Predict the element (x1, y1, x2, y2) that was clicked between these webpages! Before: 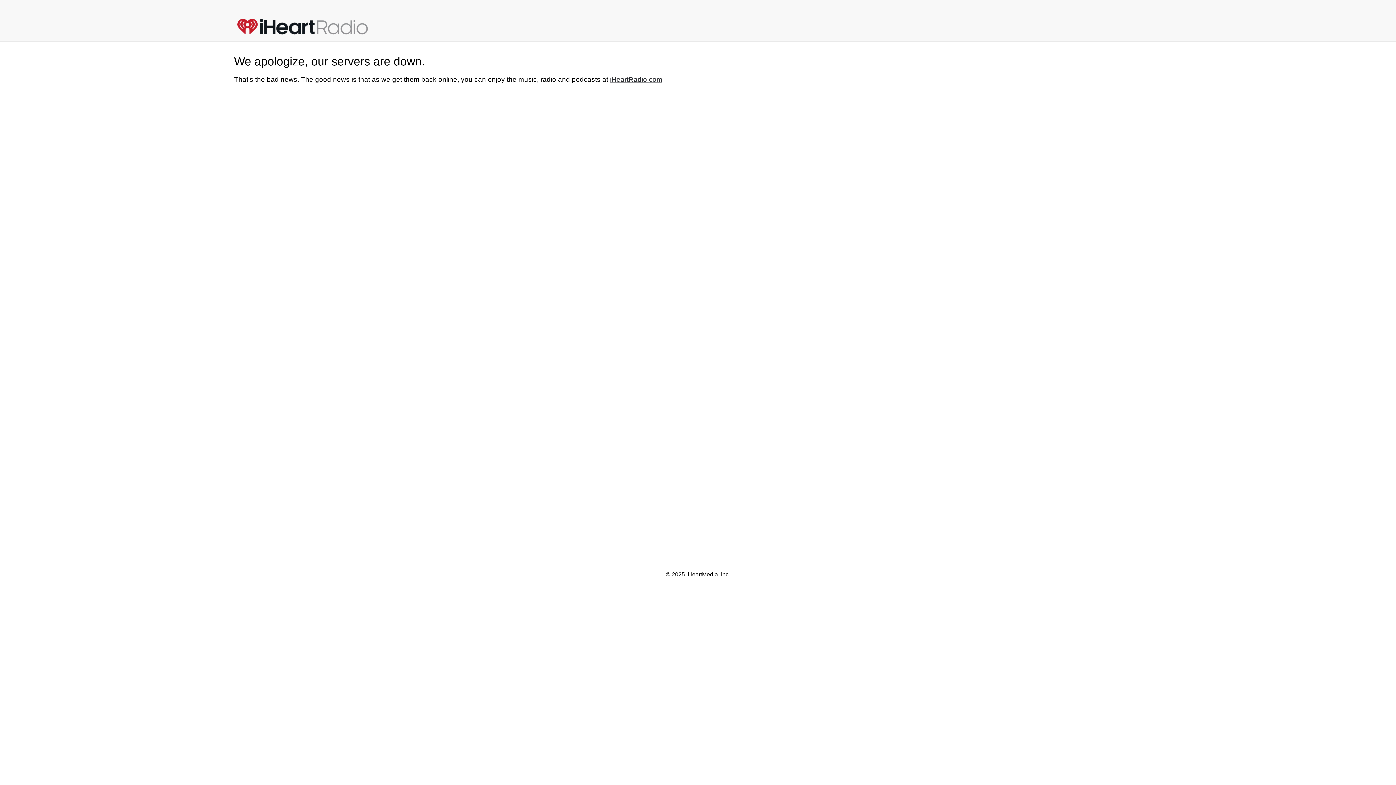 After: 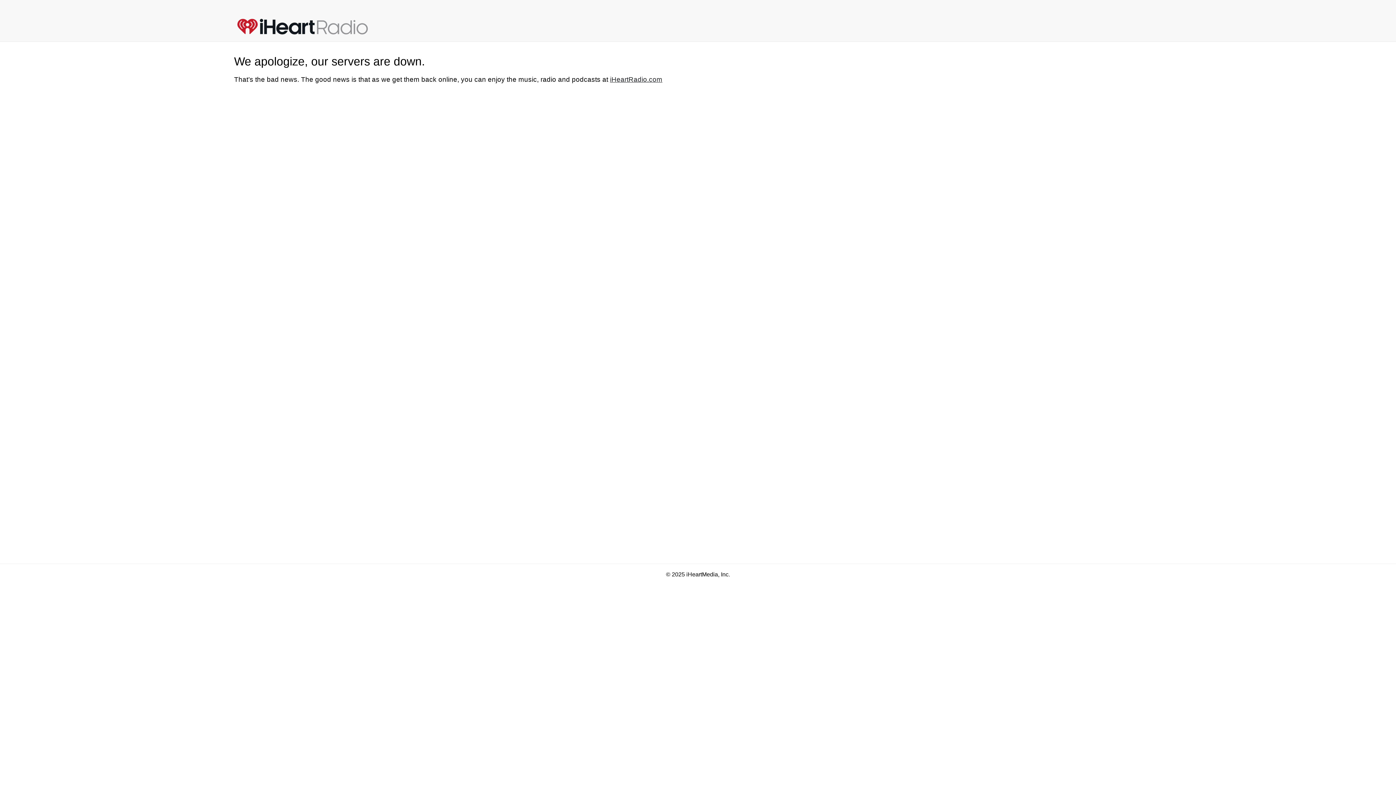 Action: bbox: (610, 75, 662, 83) label: iHeartRadio.com